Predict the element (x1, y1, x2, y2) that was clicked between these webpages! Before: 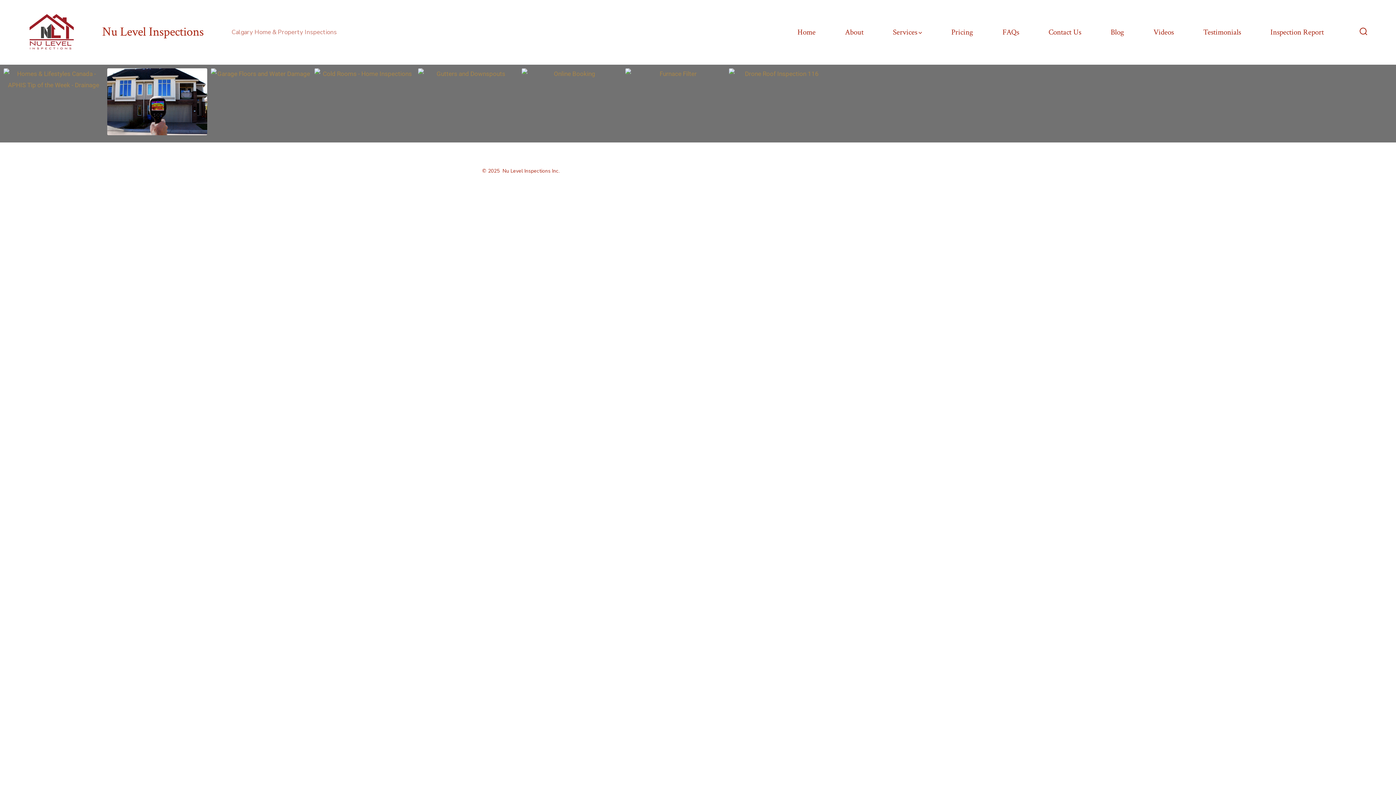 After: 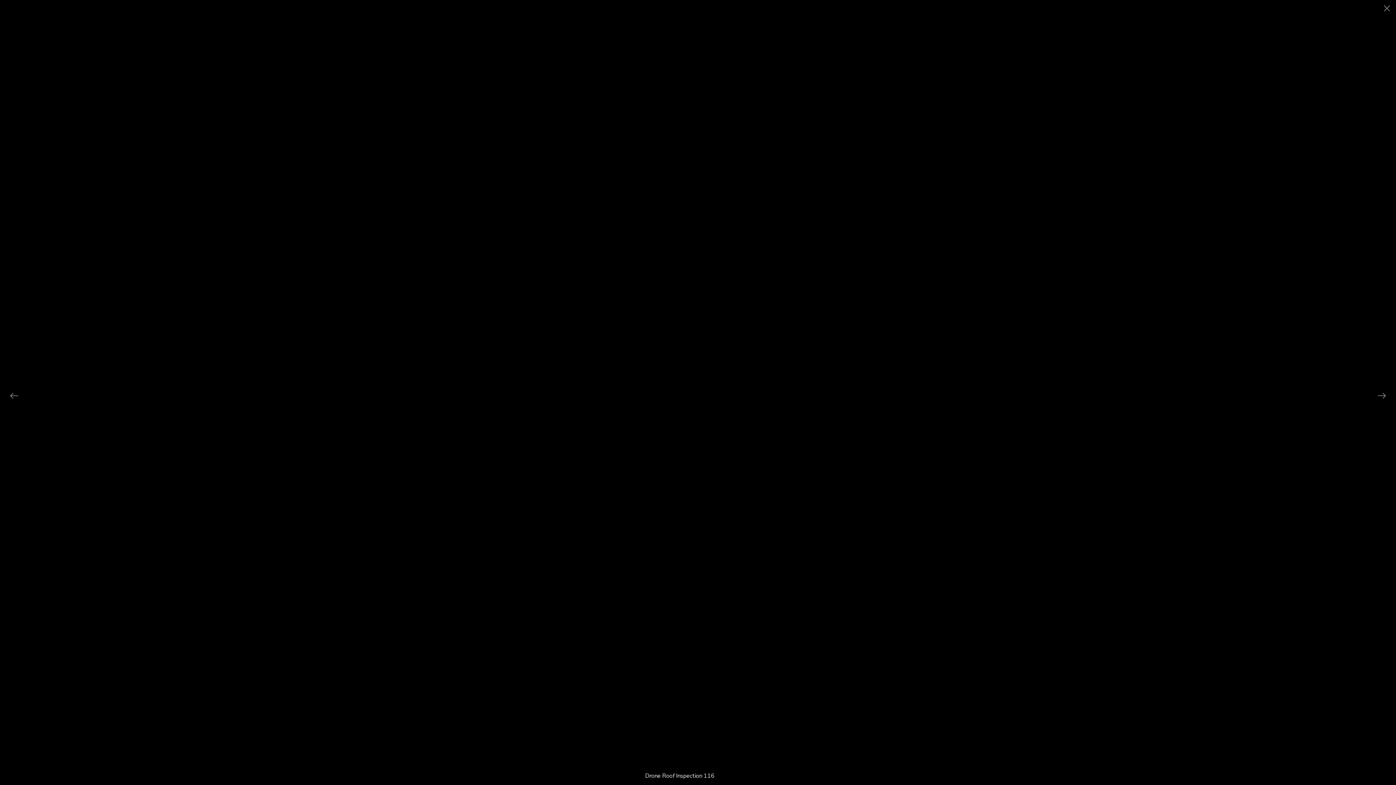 Action: bbox: (729, 68, 829, 79)